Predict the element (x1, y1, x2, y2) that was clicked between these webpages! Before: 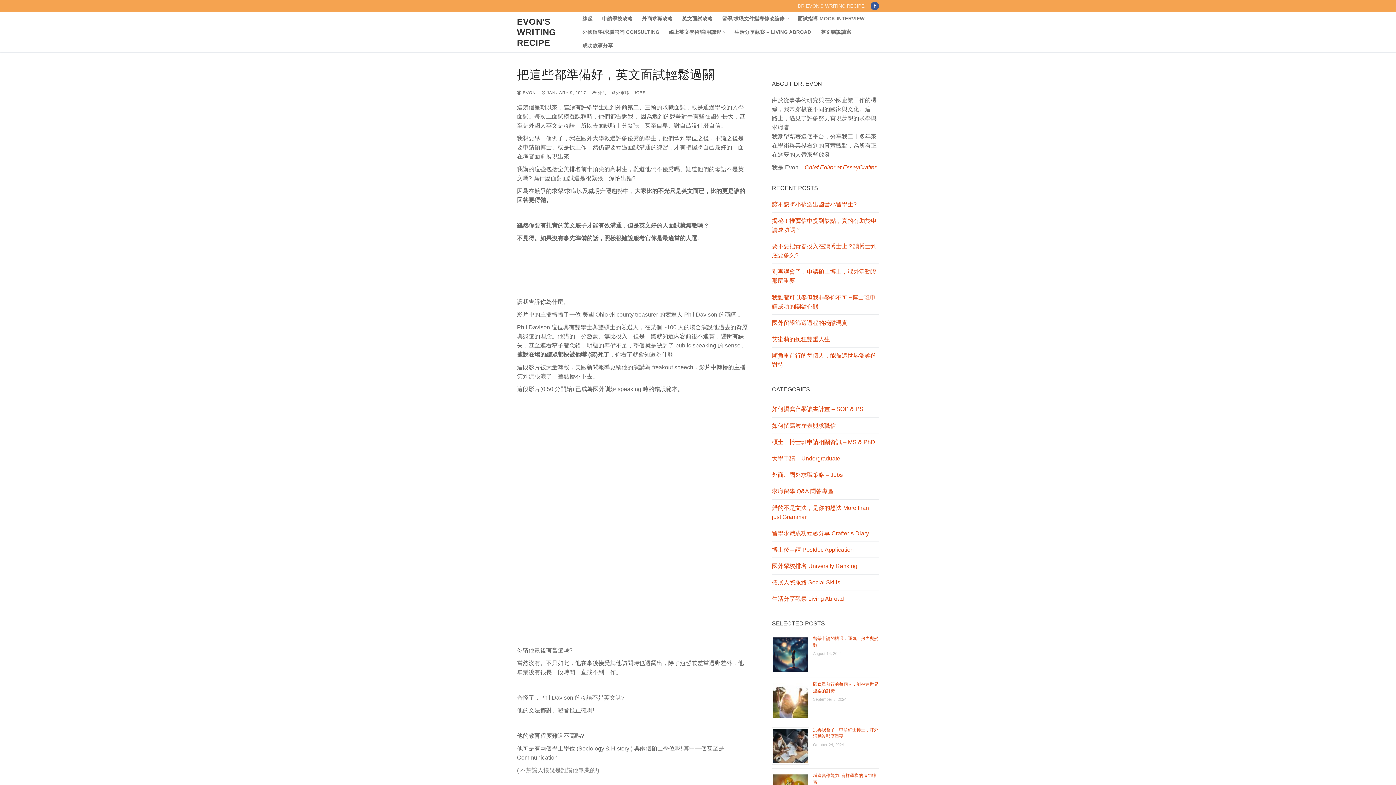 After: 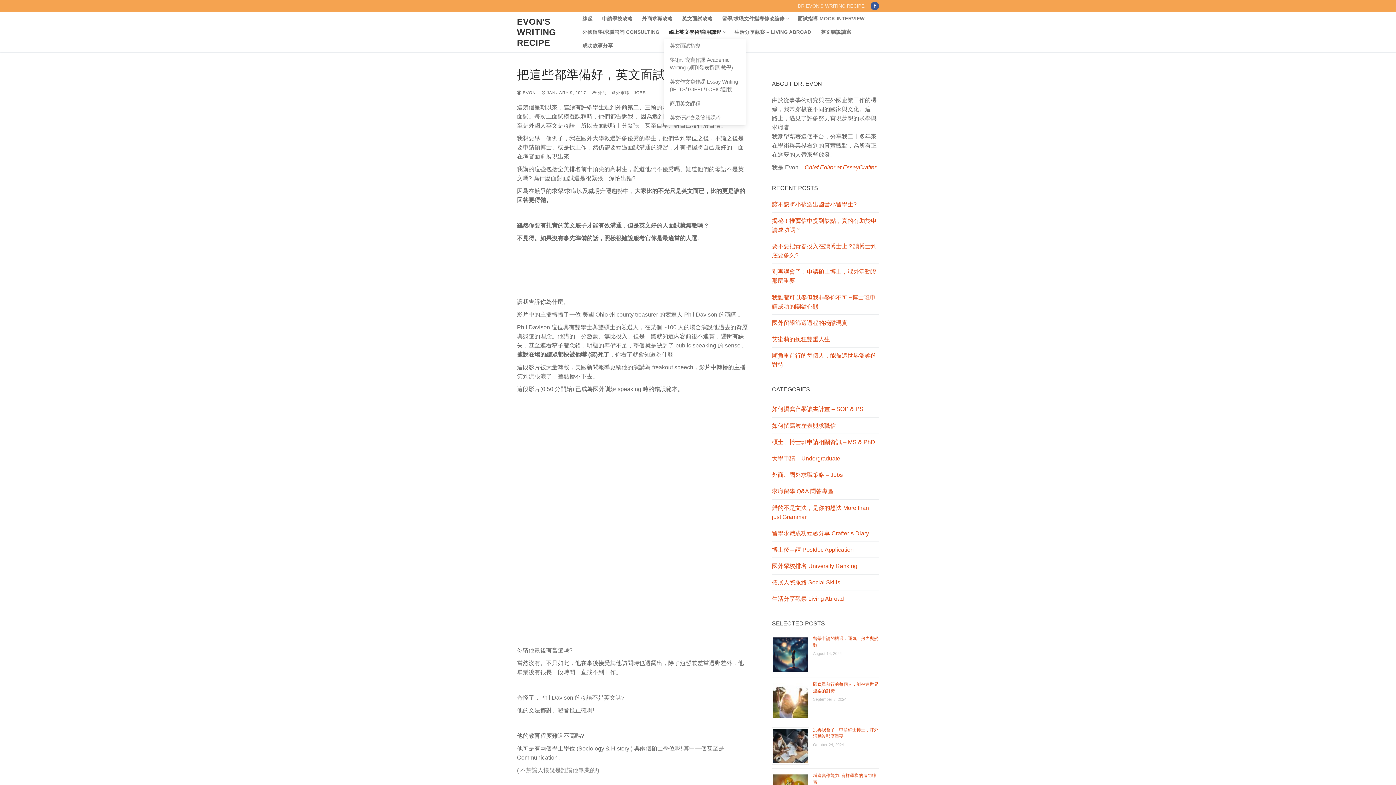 Action: bbox: (664, 25, 729, 38) label: 線上英文學術/商用課程
 